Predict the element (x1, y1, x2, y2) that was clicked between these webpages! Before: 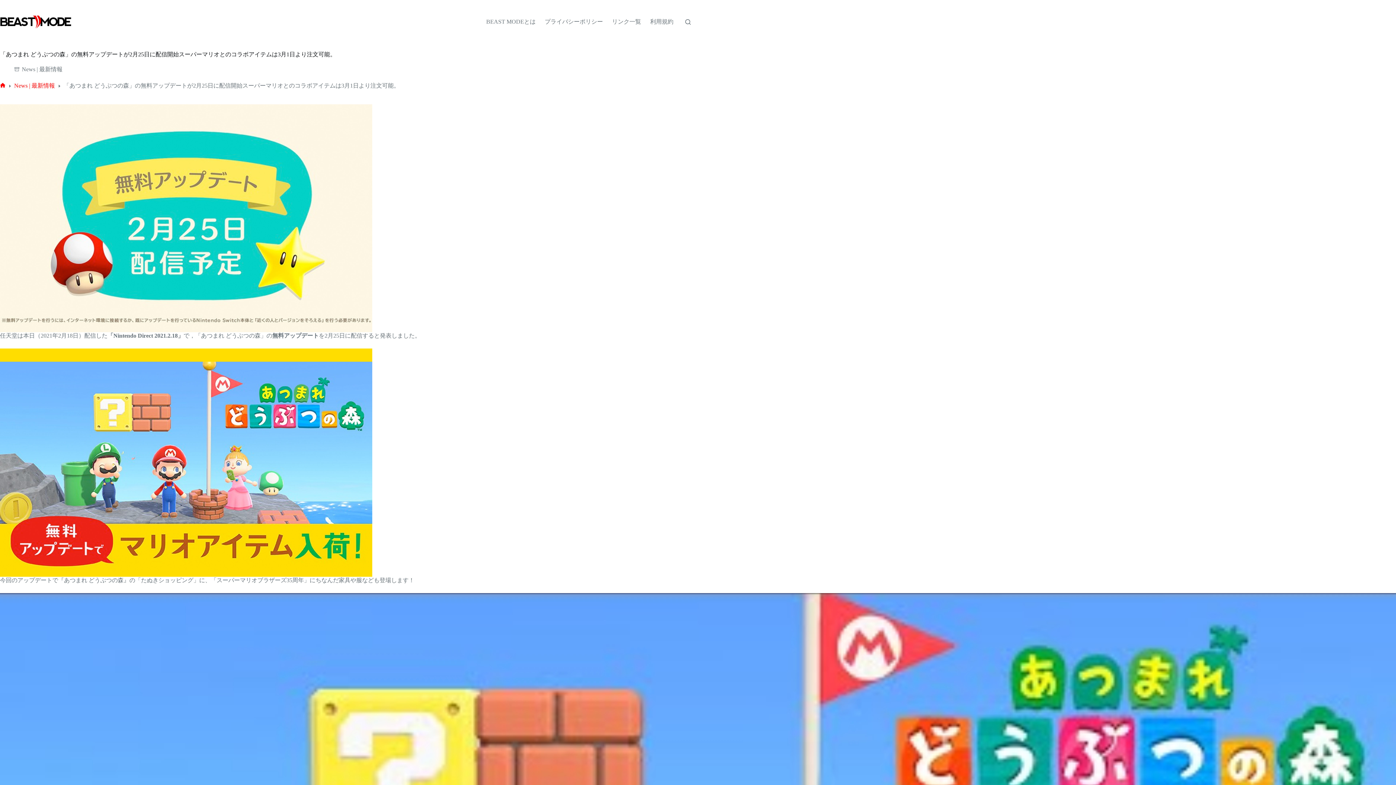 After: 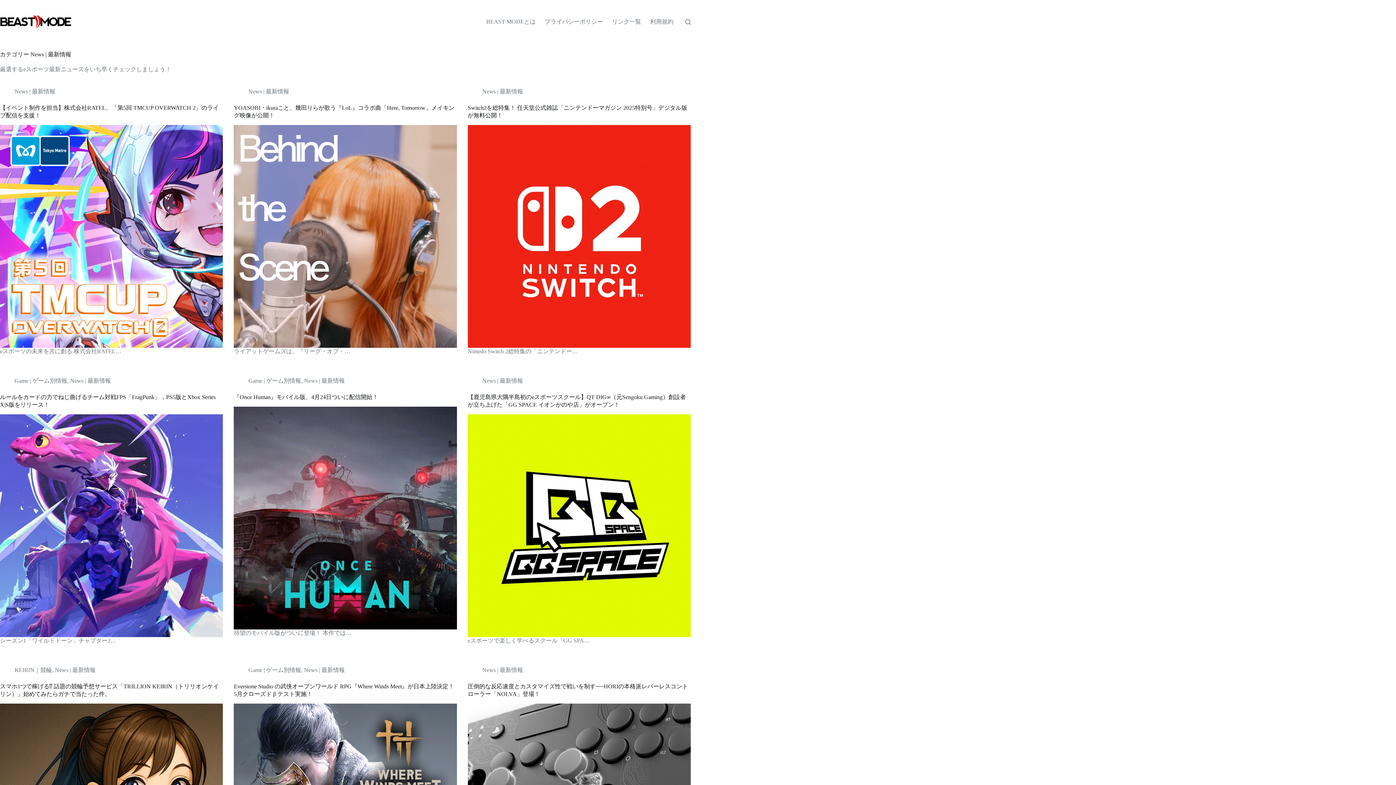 Action: bbox: (21, 66, 62, 72) label: News | 最新情報